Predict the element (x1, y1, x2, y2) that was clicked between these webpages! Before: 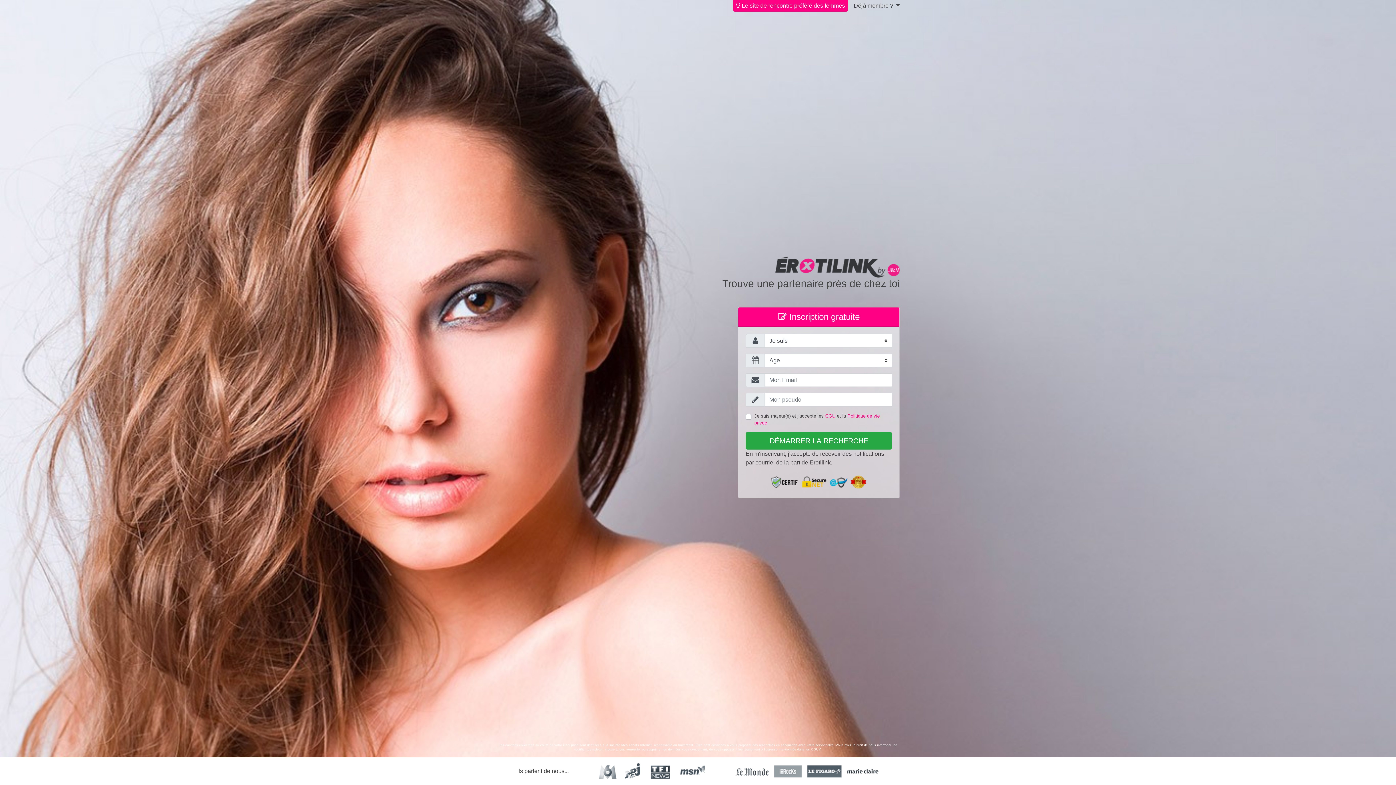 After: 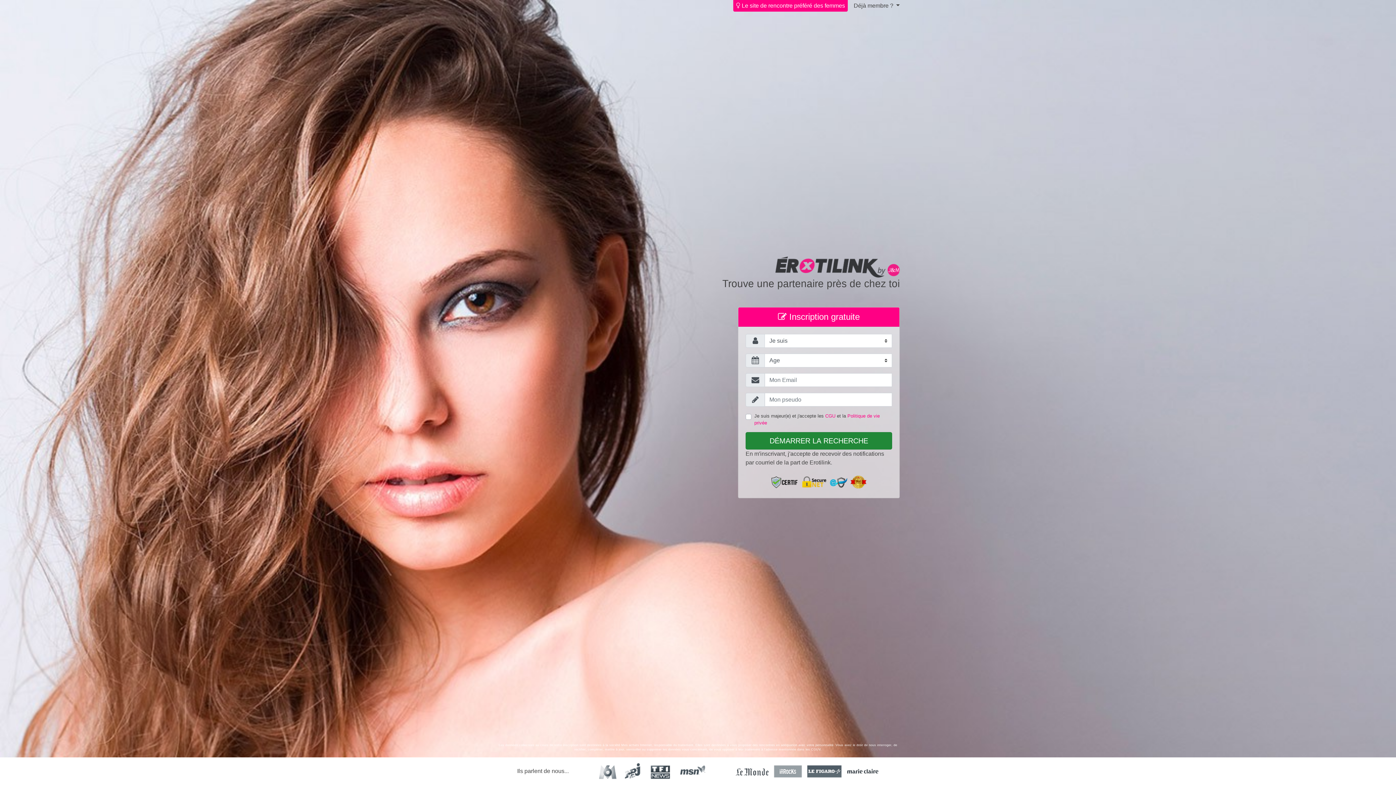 Action: label: DÉMARRER LA RECHERCHE bbox: (745, 432, 892, 449)